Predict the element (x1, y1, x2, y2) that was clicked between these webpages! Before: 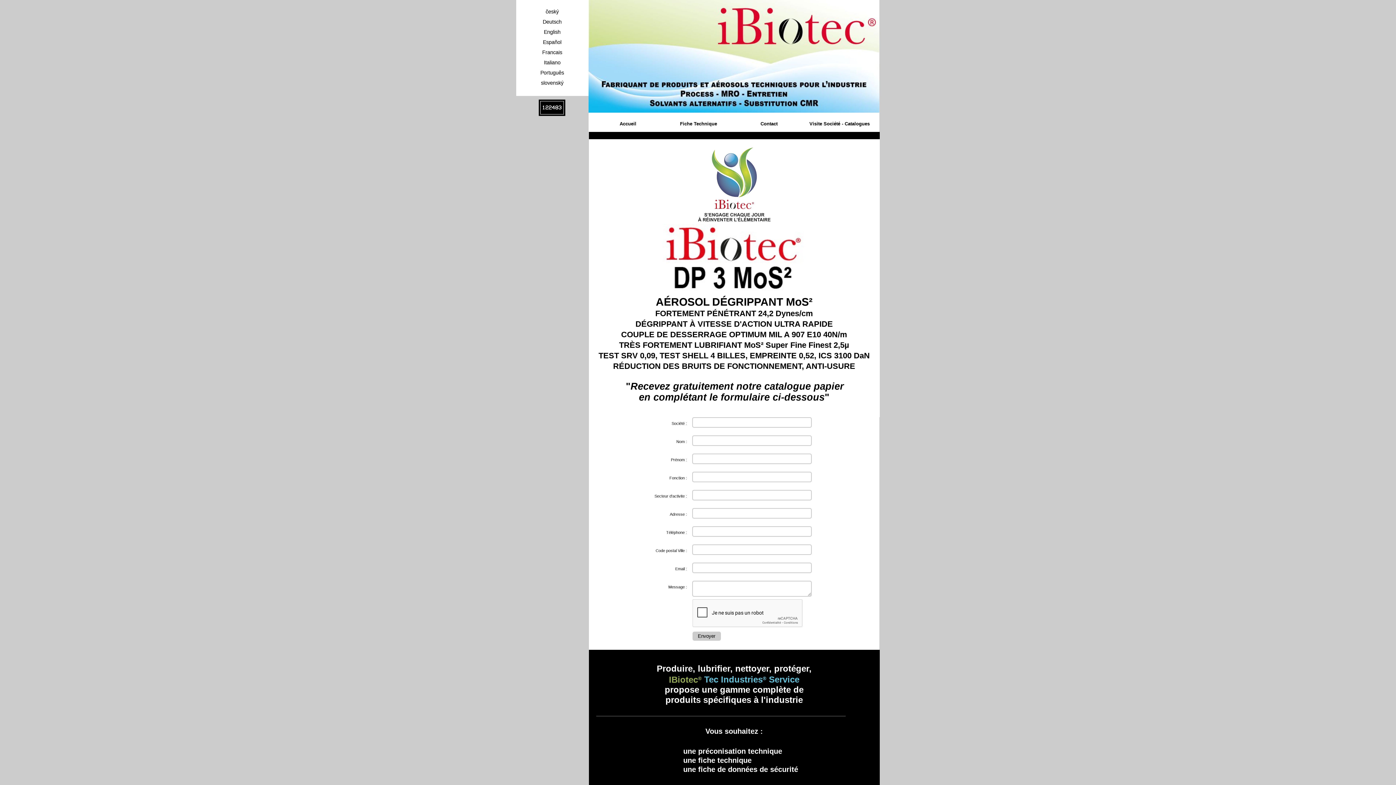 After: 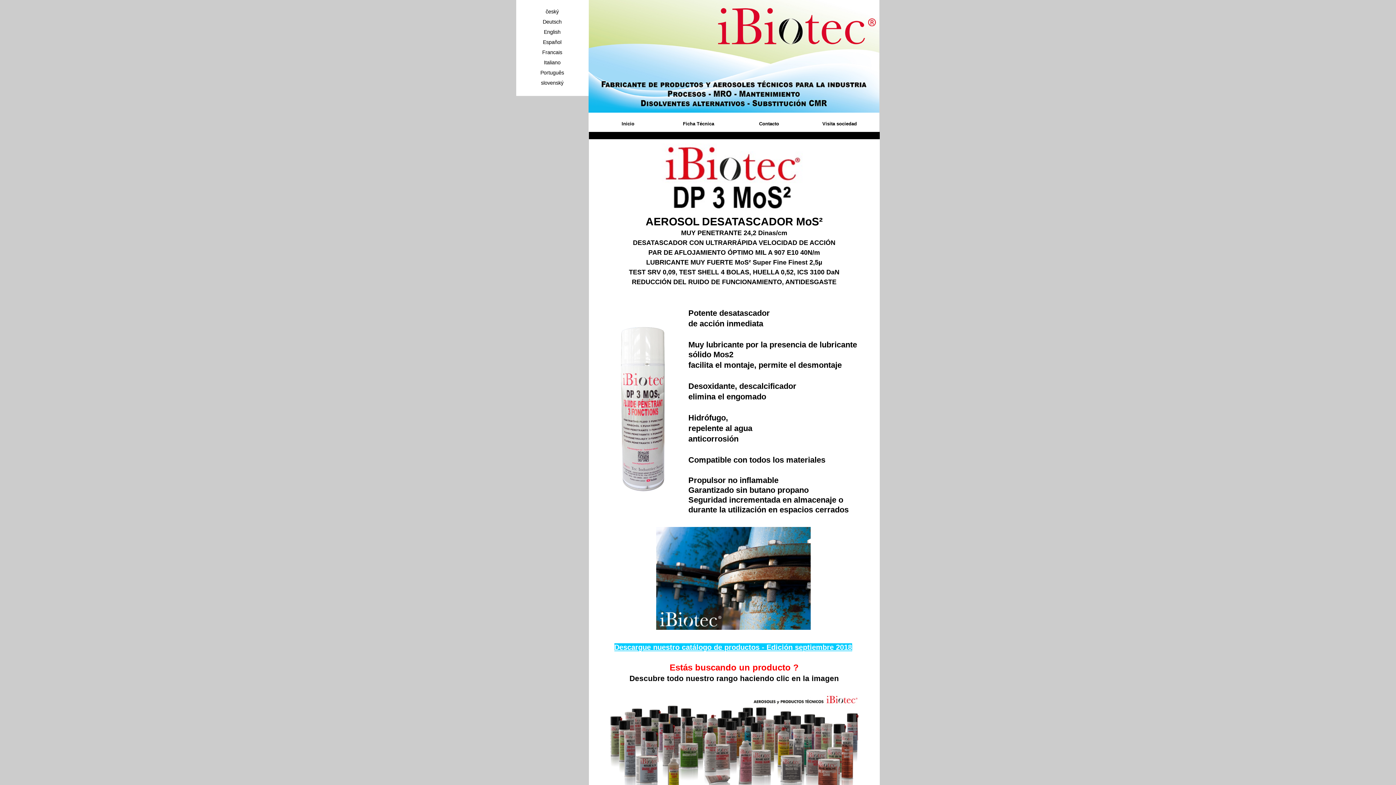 Action: label: Español bbox: (516, 37, 588, 46)